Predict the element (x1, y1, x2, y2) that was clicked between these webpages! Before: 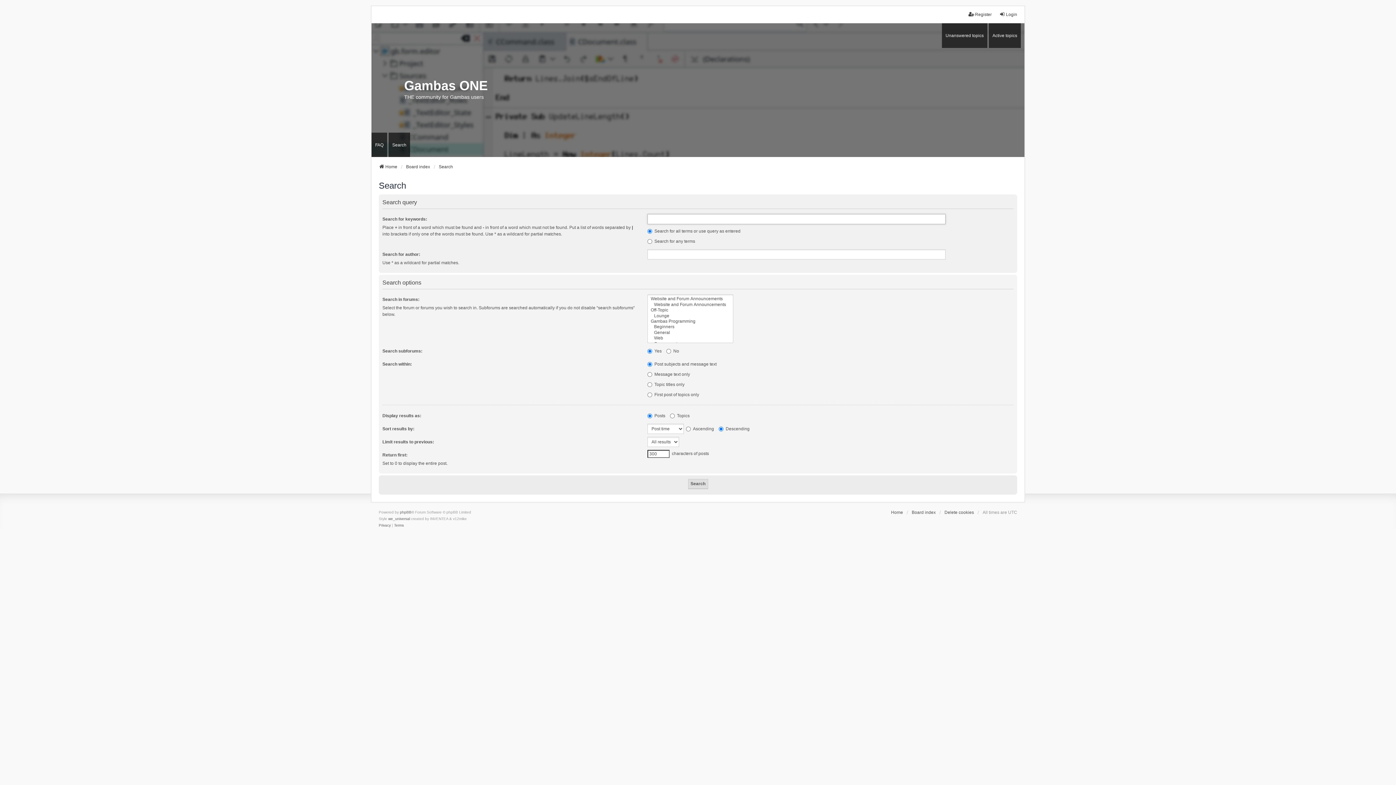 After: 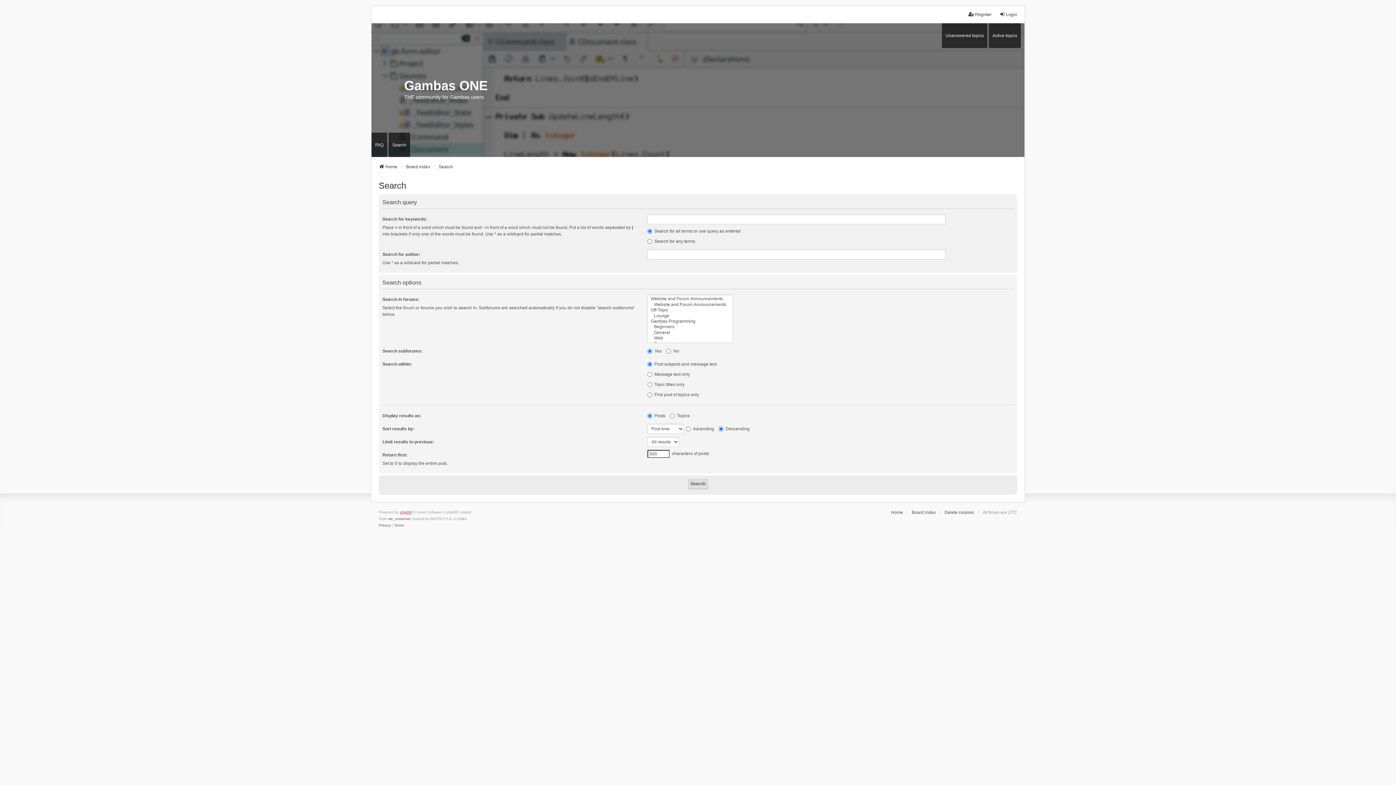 Action: bbox: (400, 509, 411, 515) label: phpBB